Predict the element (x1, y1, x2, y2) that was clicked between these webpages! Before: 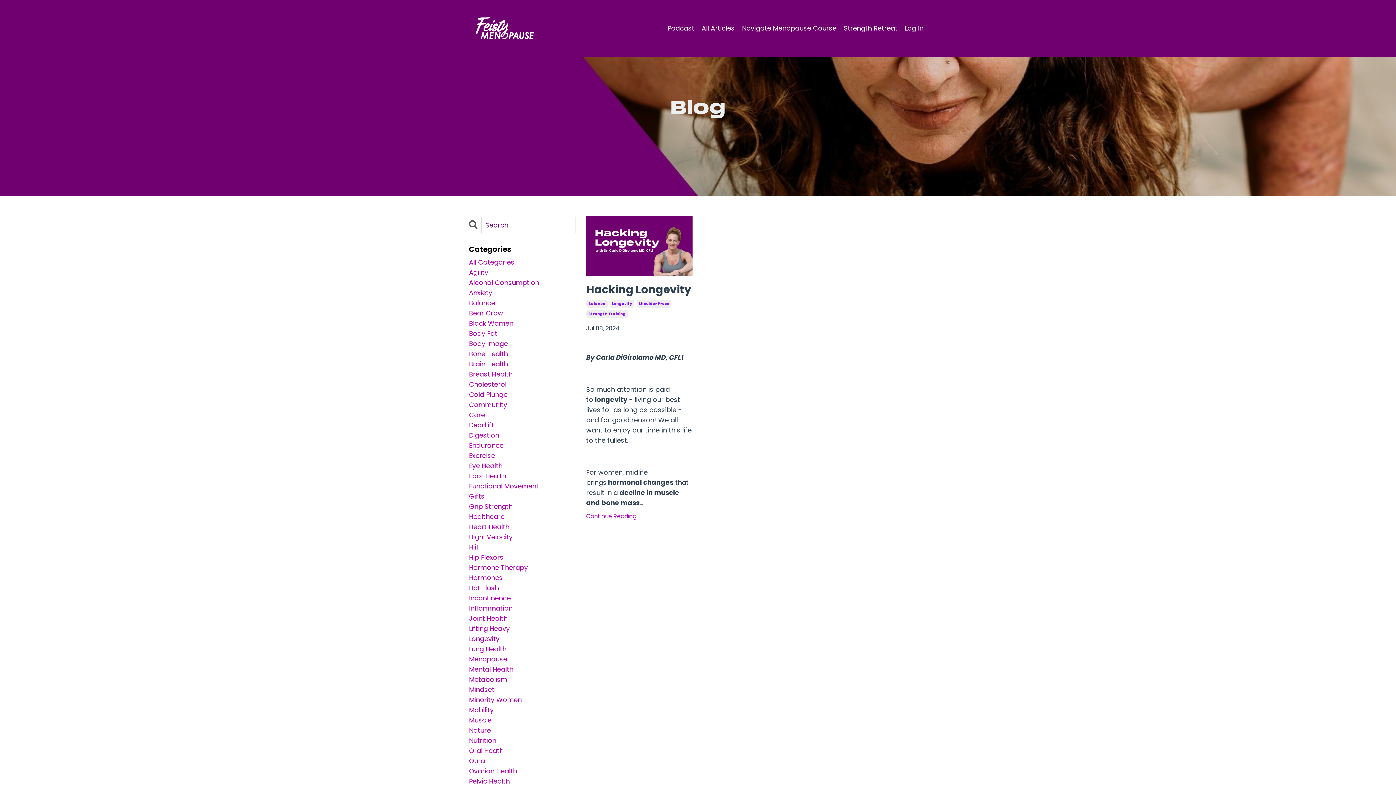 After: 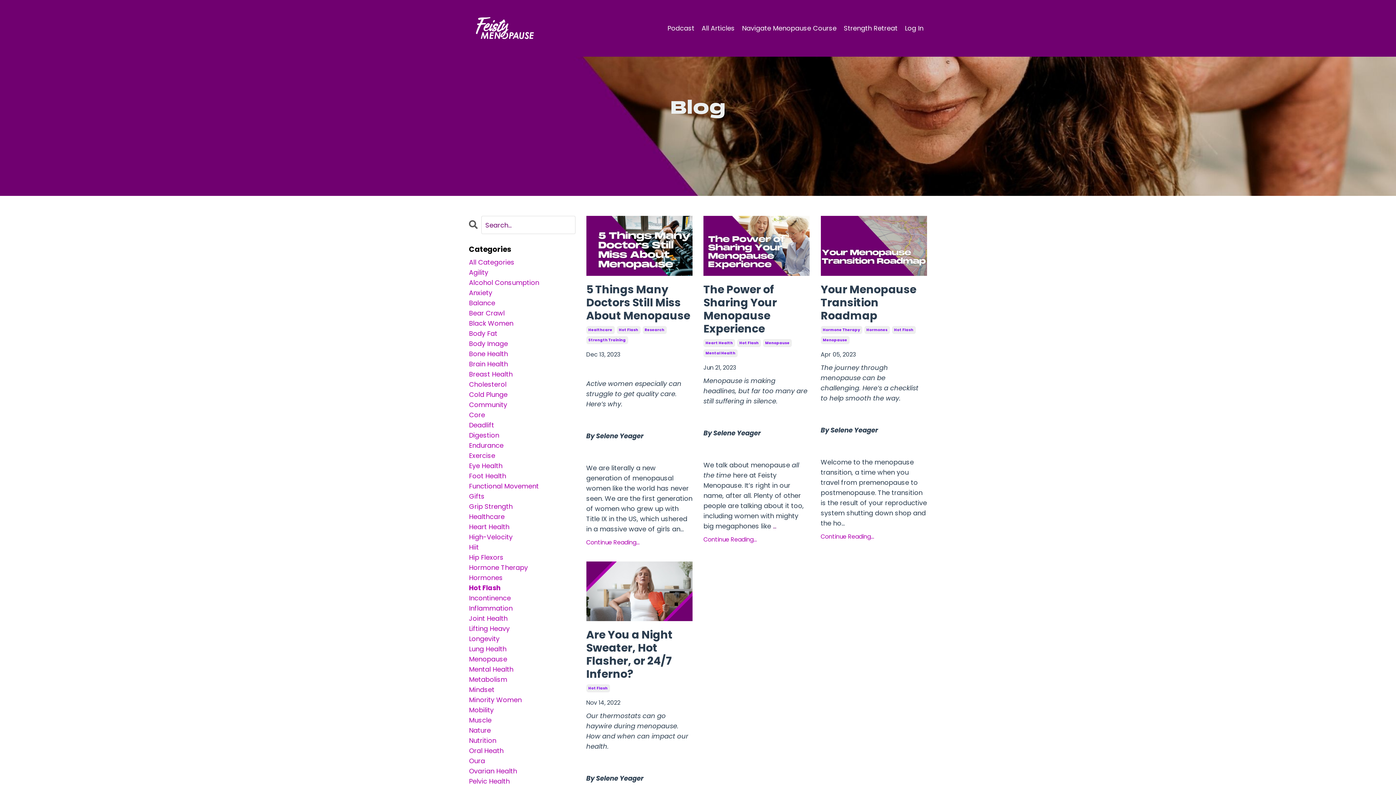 Action: bbox: (469, 583, 575, 593) label: Hot Flash